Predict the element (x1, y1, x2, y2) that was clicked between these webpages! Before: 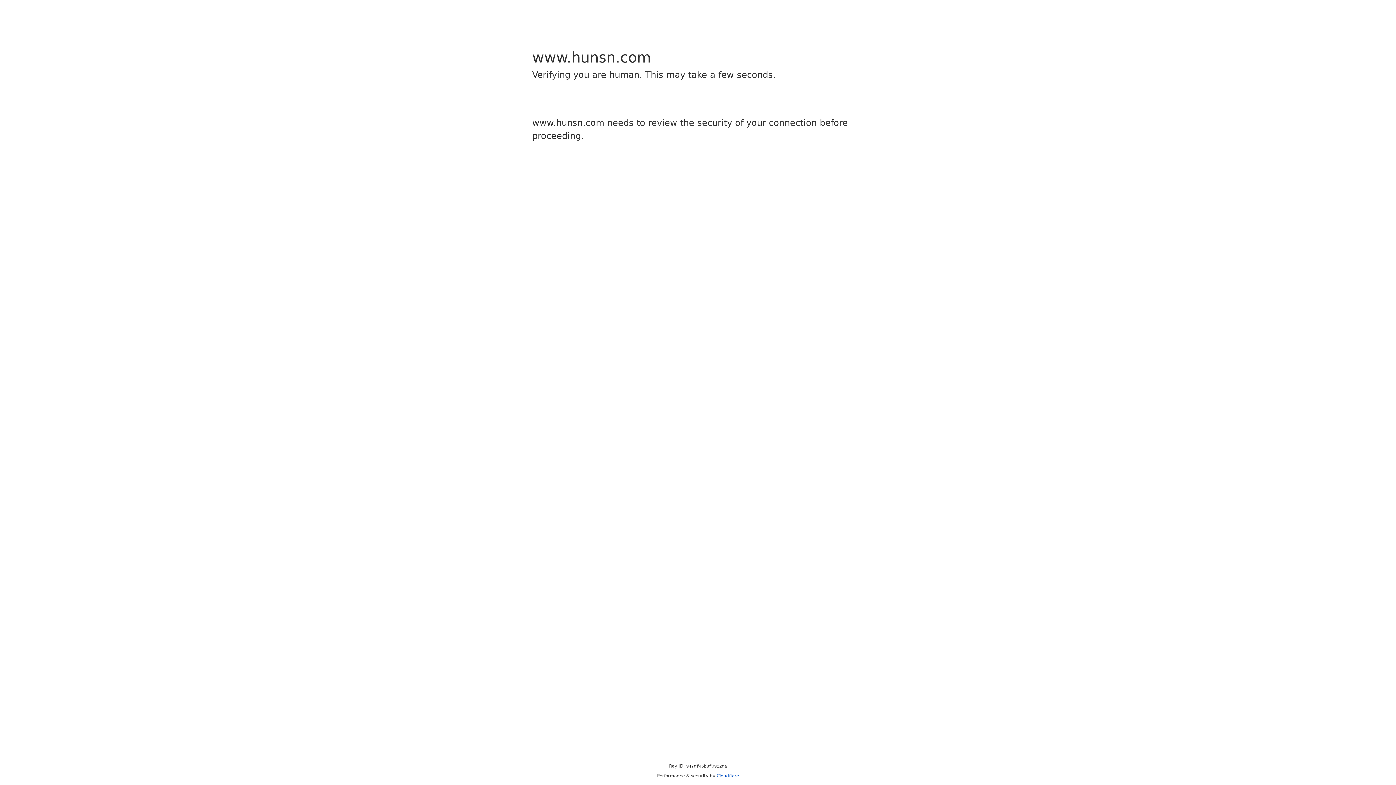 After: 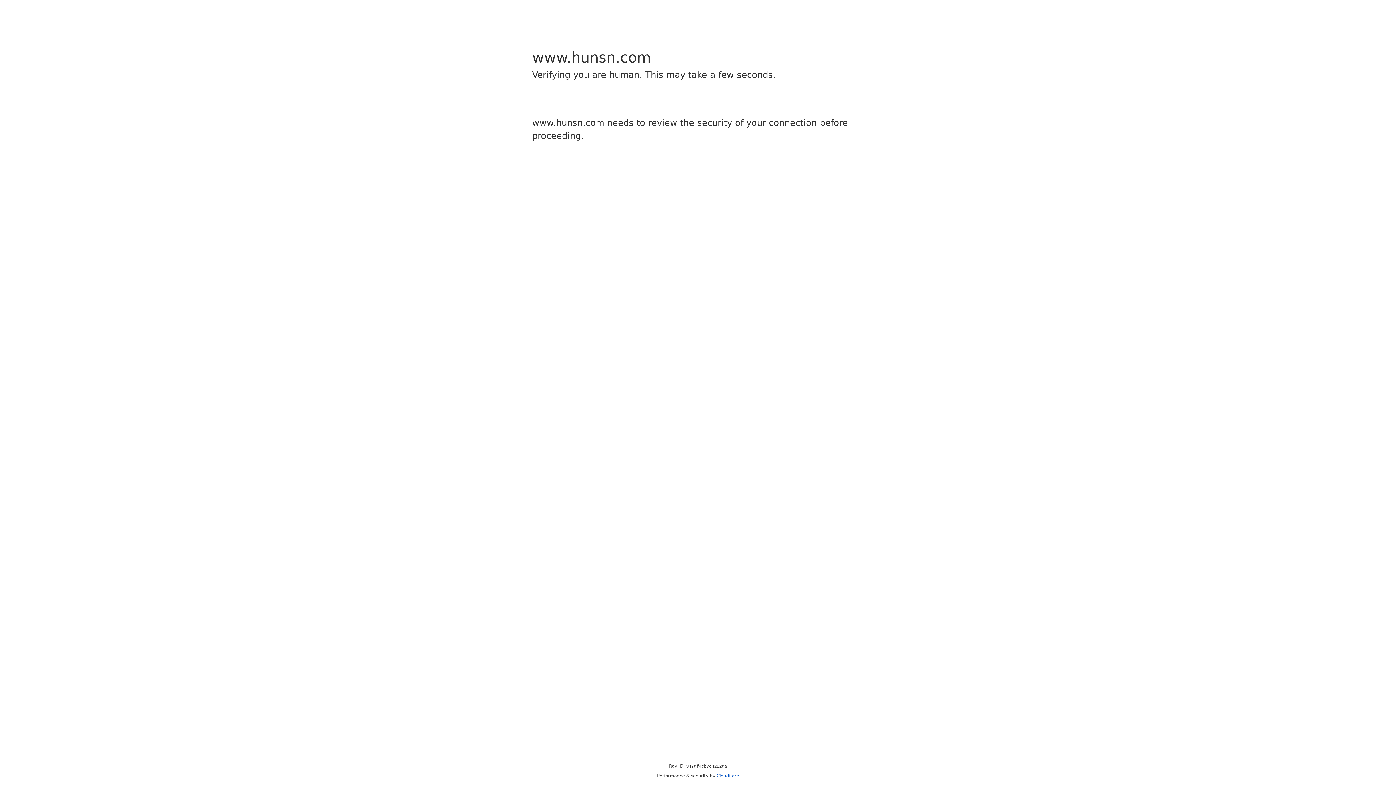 Action: bbox: (716, 773, 739, 778) label: Cloudflare